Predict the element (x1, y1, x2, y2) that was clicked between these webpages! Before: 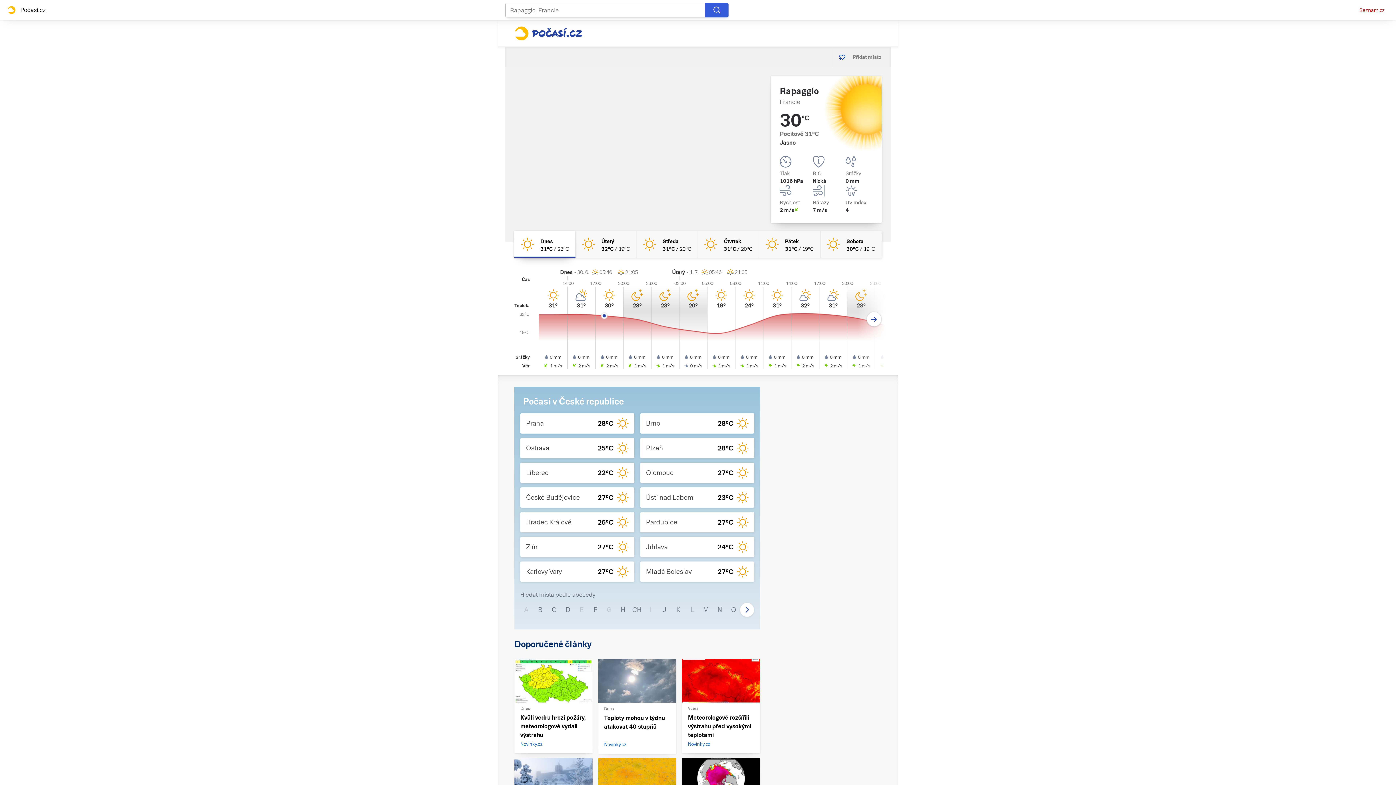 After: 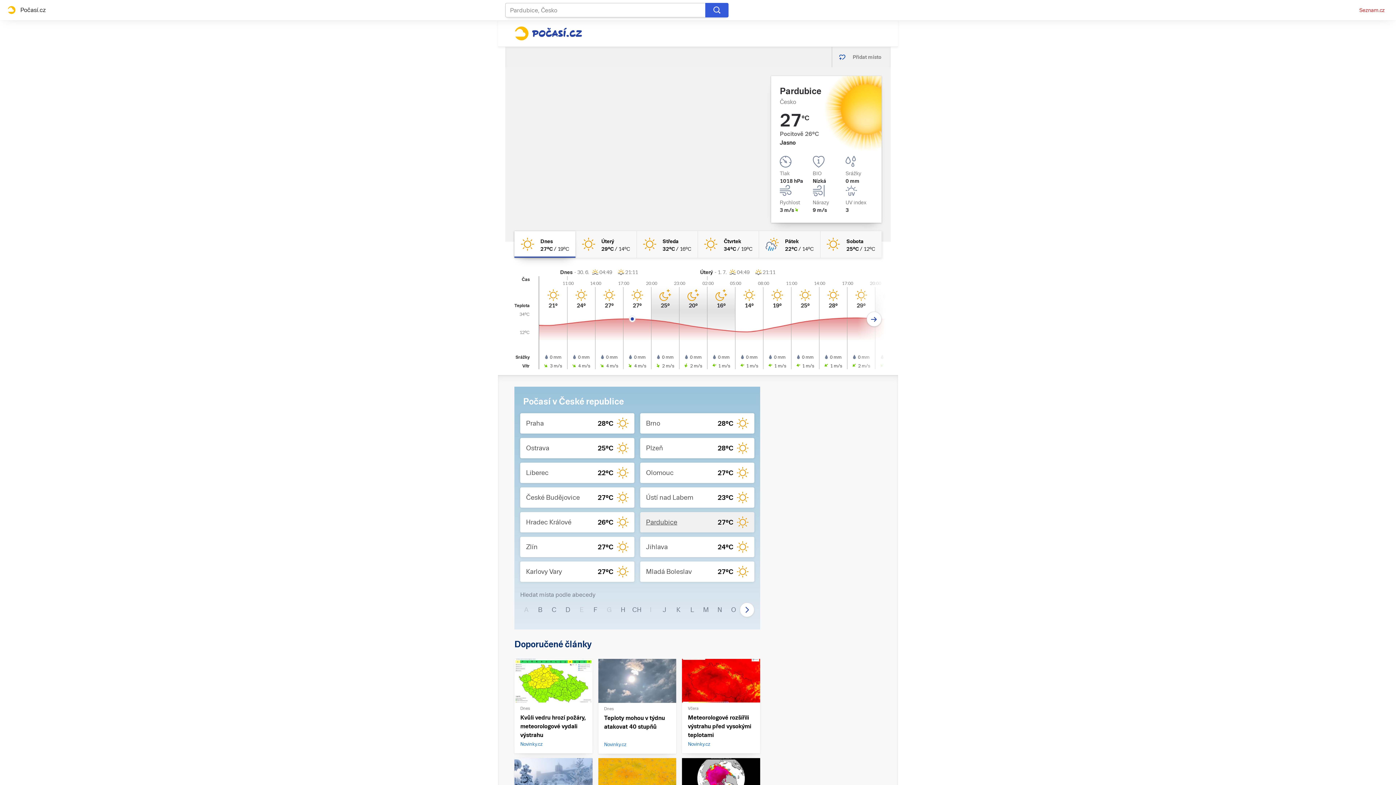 Action: label: Pardubice
27°C bbox: (640, 512, 754, 532)